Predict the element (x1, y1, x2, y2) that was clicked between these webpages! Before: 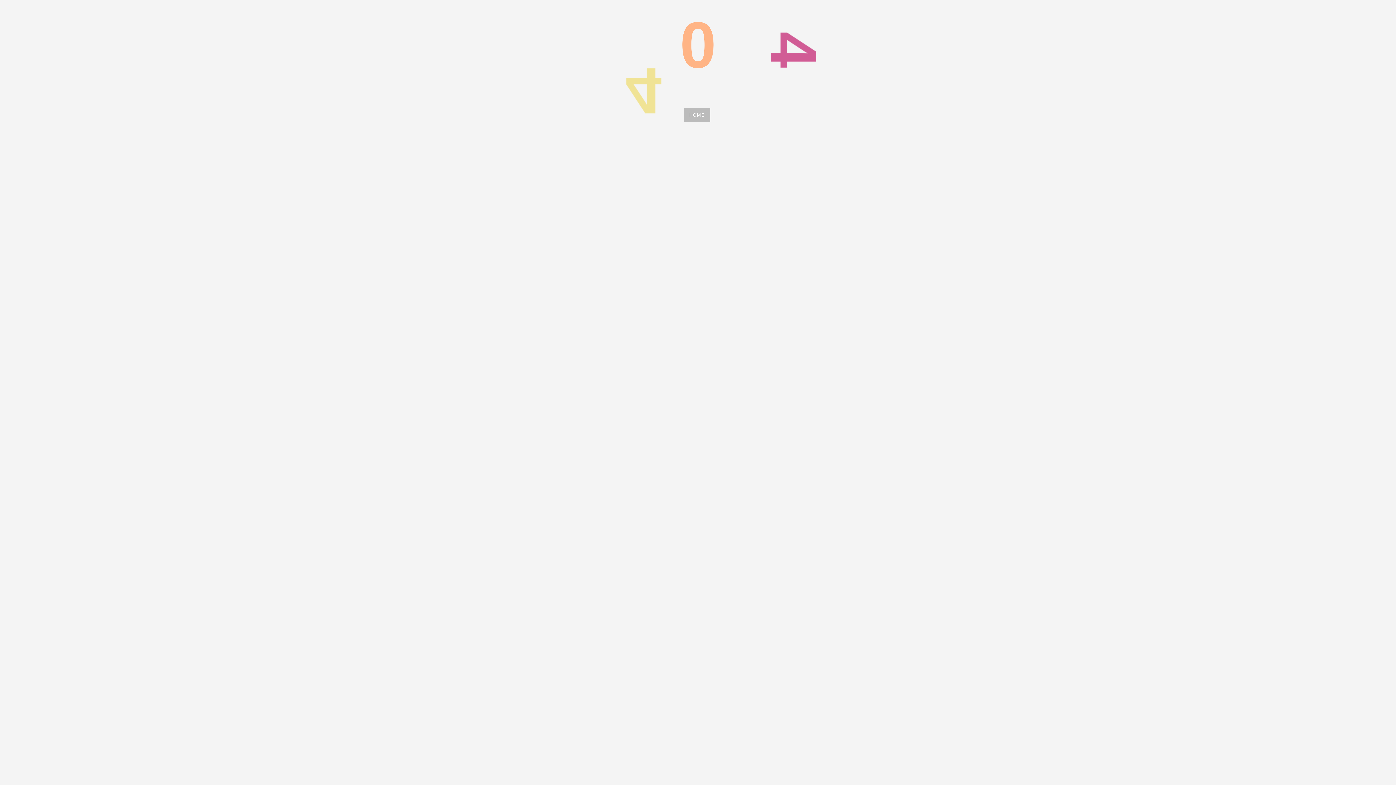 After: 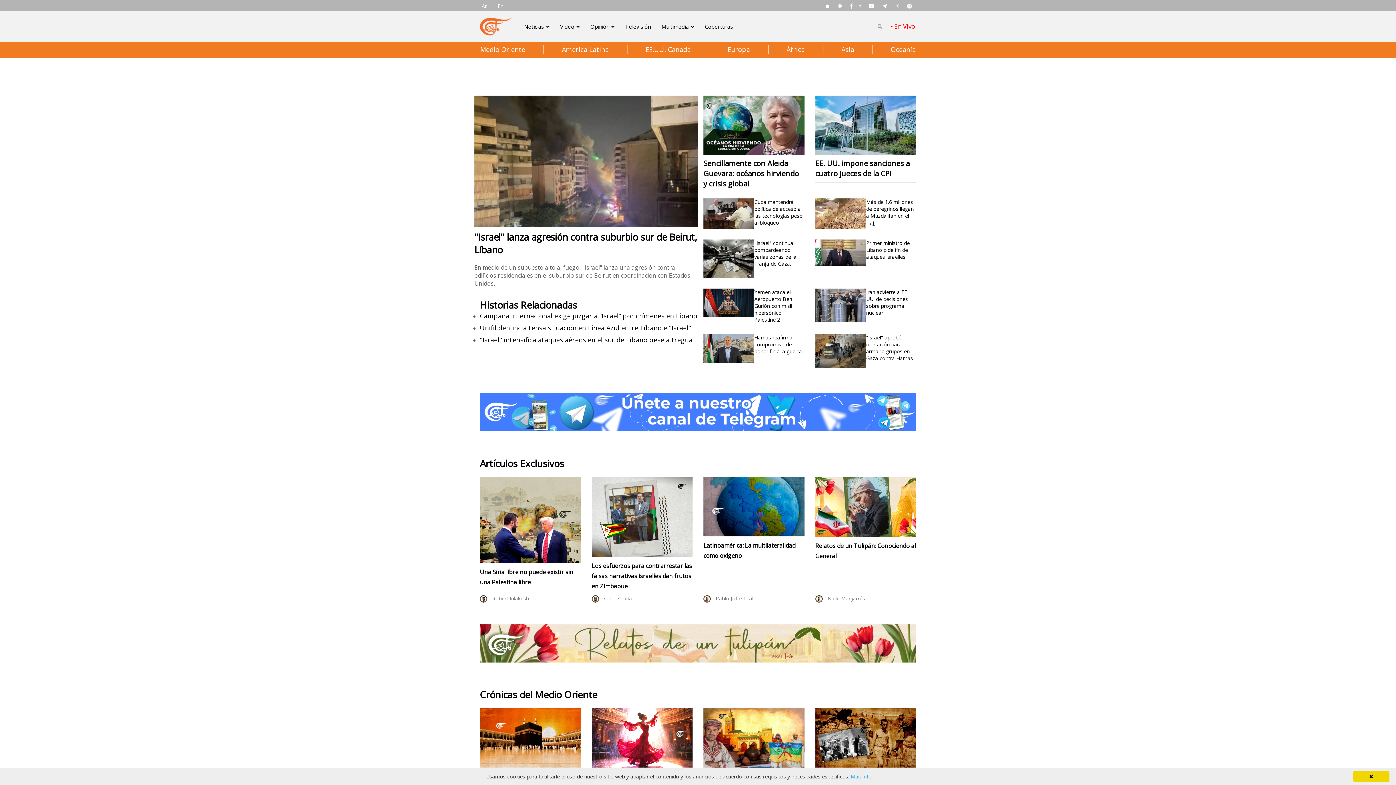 Action: bbox: (684, 108, 710, 122) label: HOME